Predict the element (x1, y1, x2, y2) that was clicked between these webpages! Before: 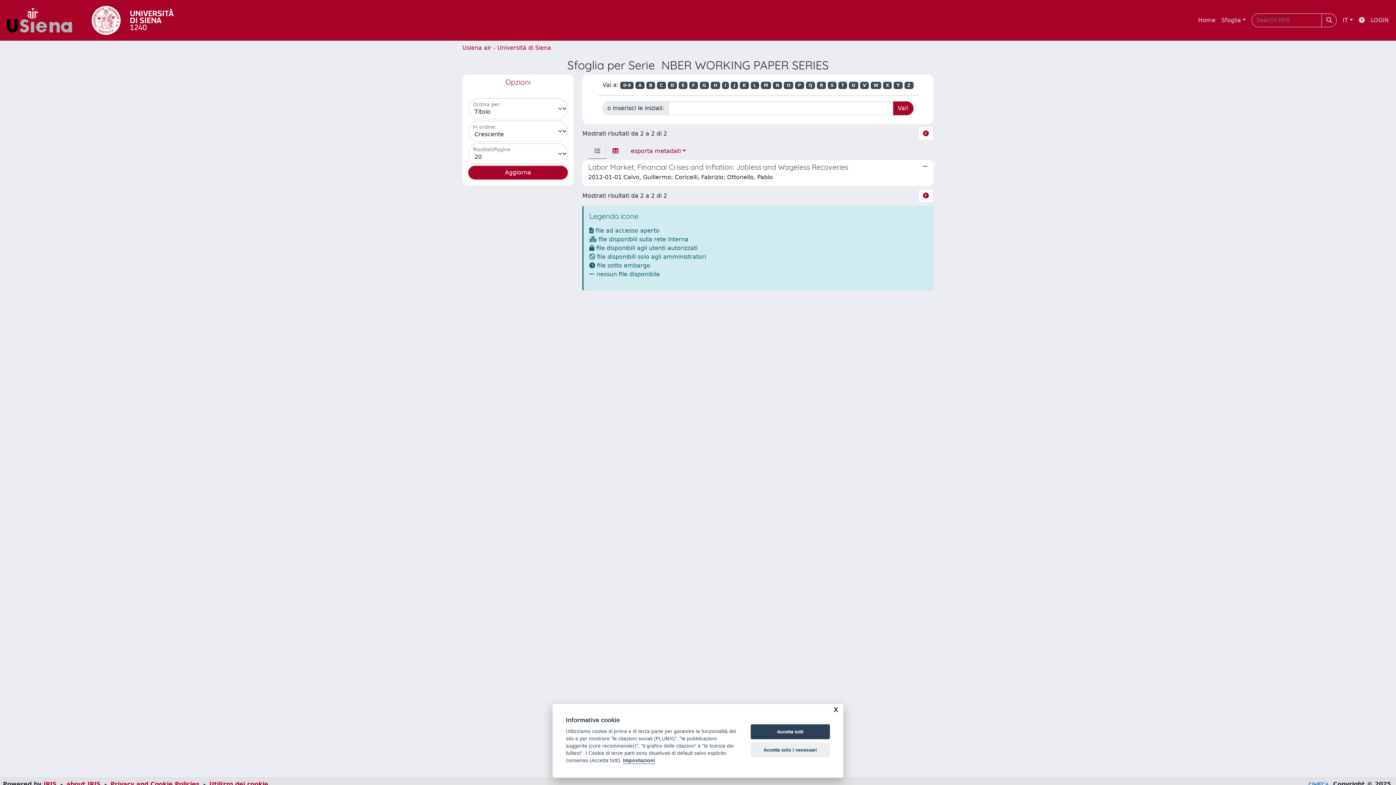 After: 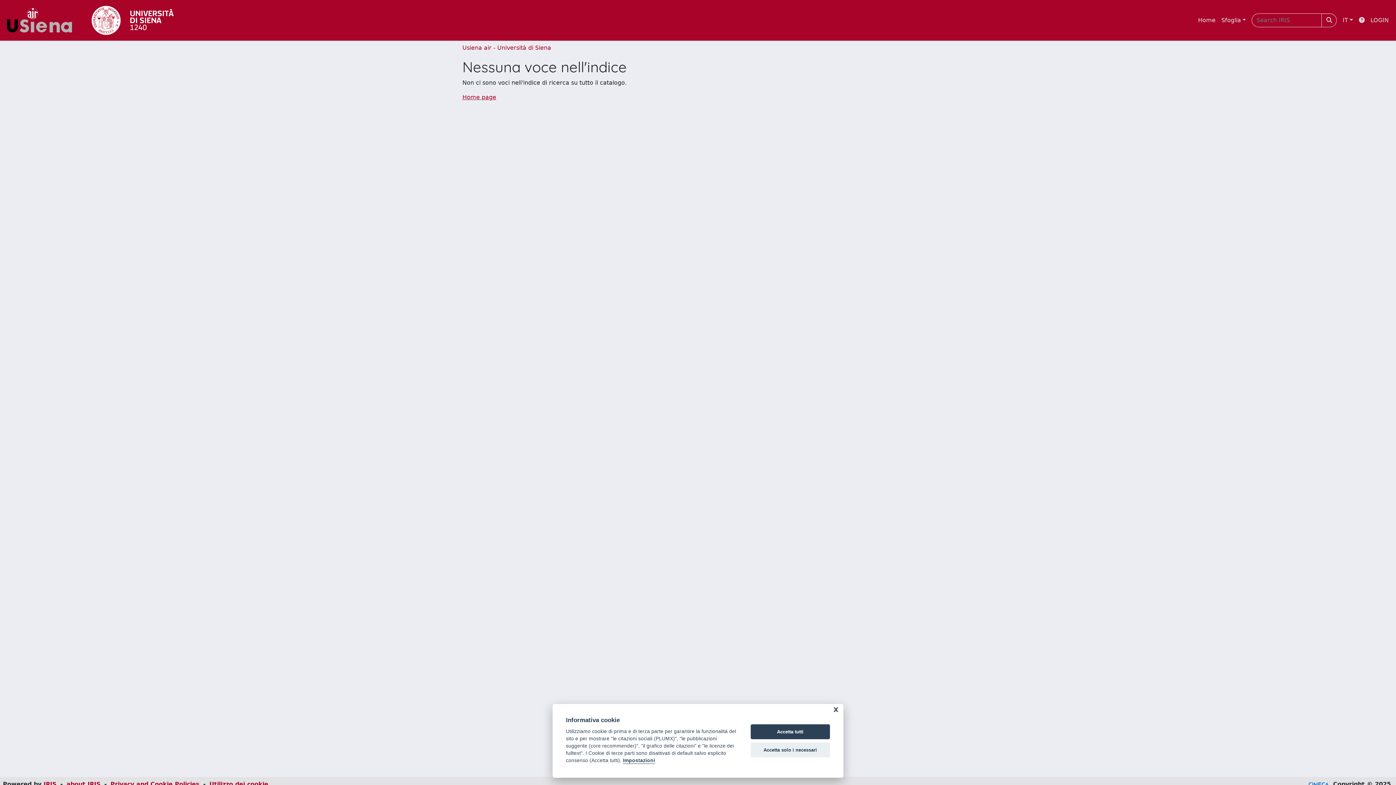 Action: label: N bbox: (773, 81, 782, 89)